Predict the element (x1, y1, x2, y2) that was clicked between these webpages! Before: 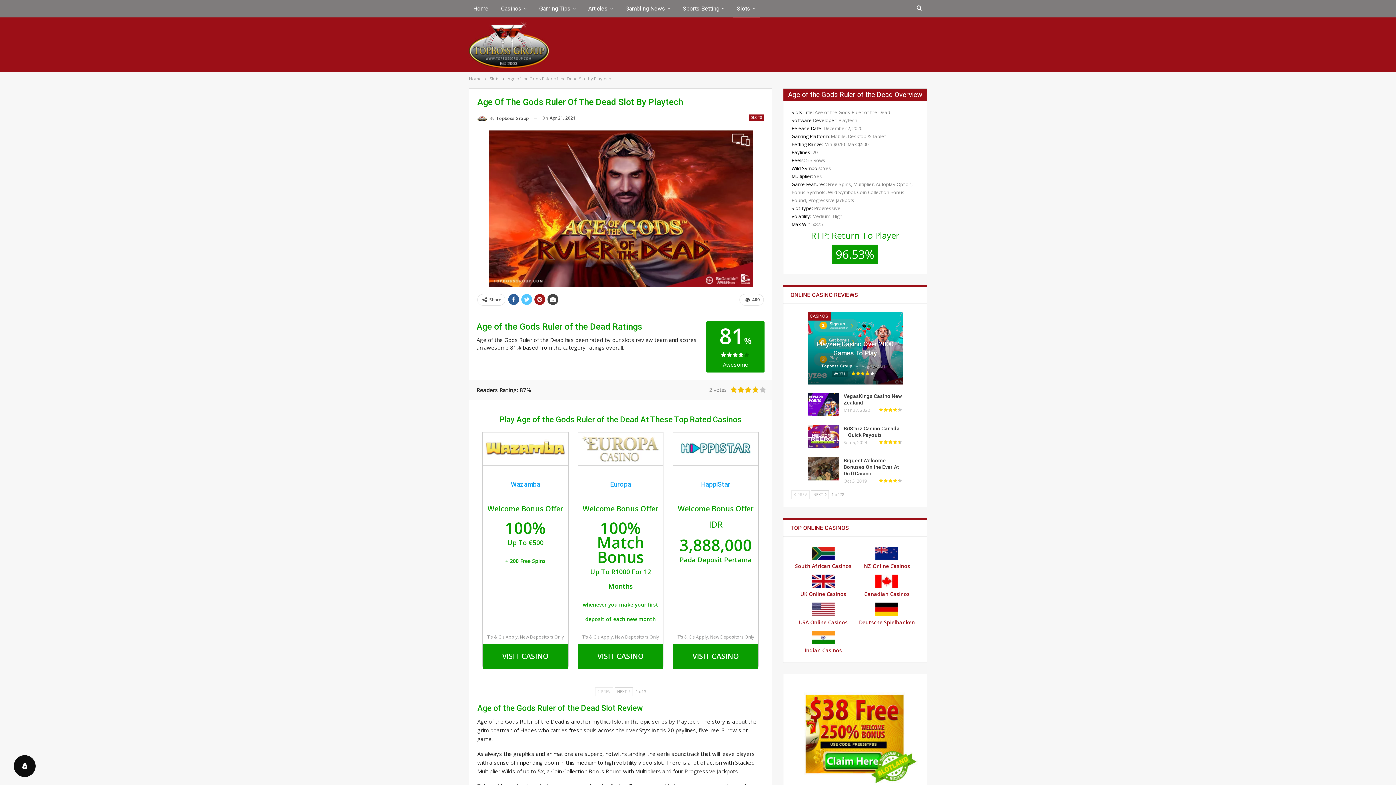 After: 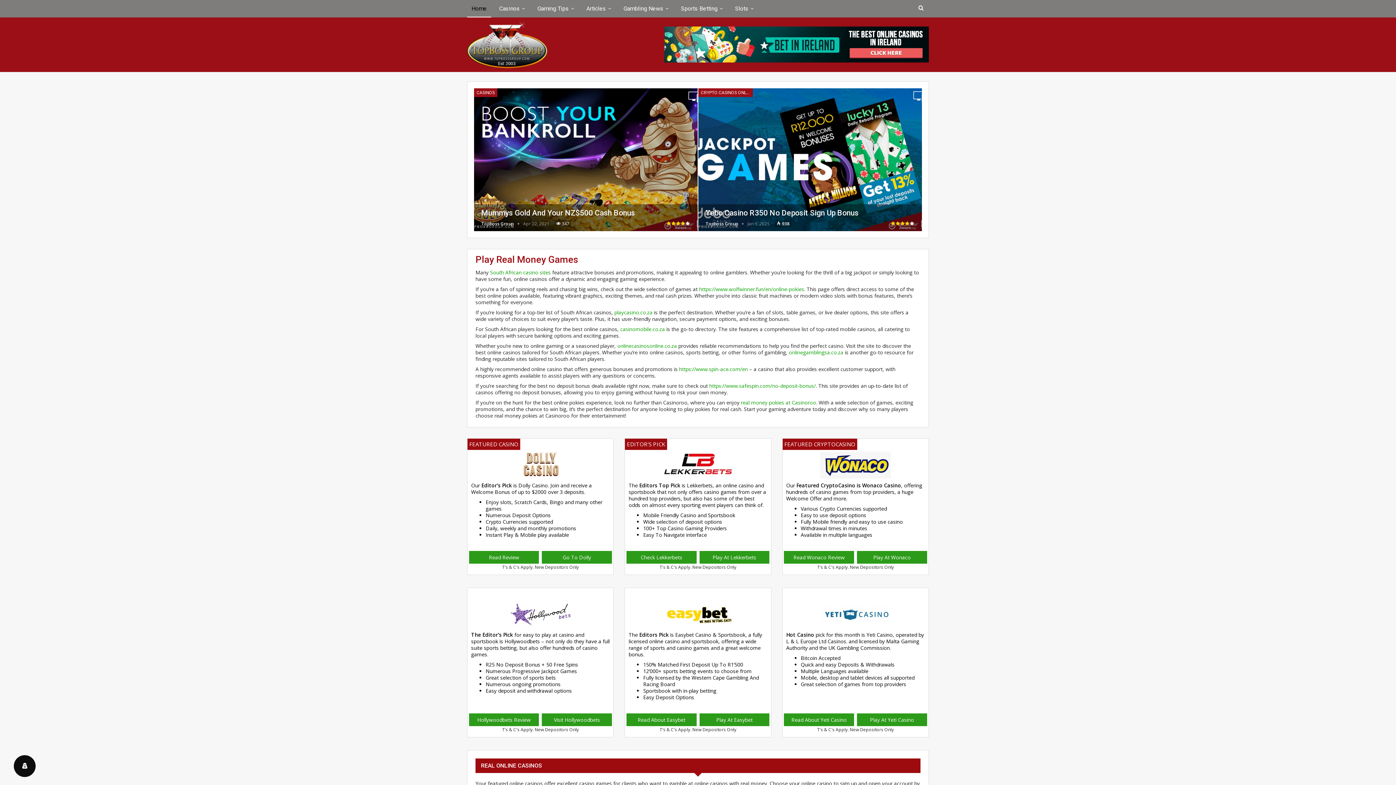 Action: label: Home bbox: (469, 0, 493, 17)